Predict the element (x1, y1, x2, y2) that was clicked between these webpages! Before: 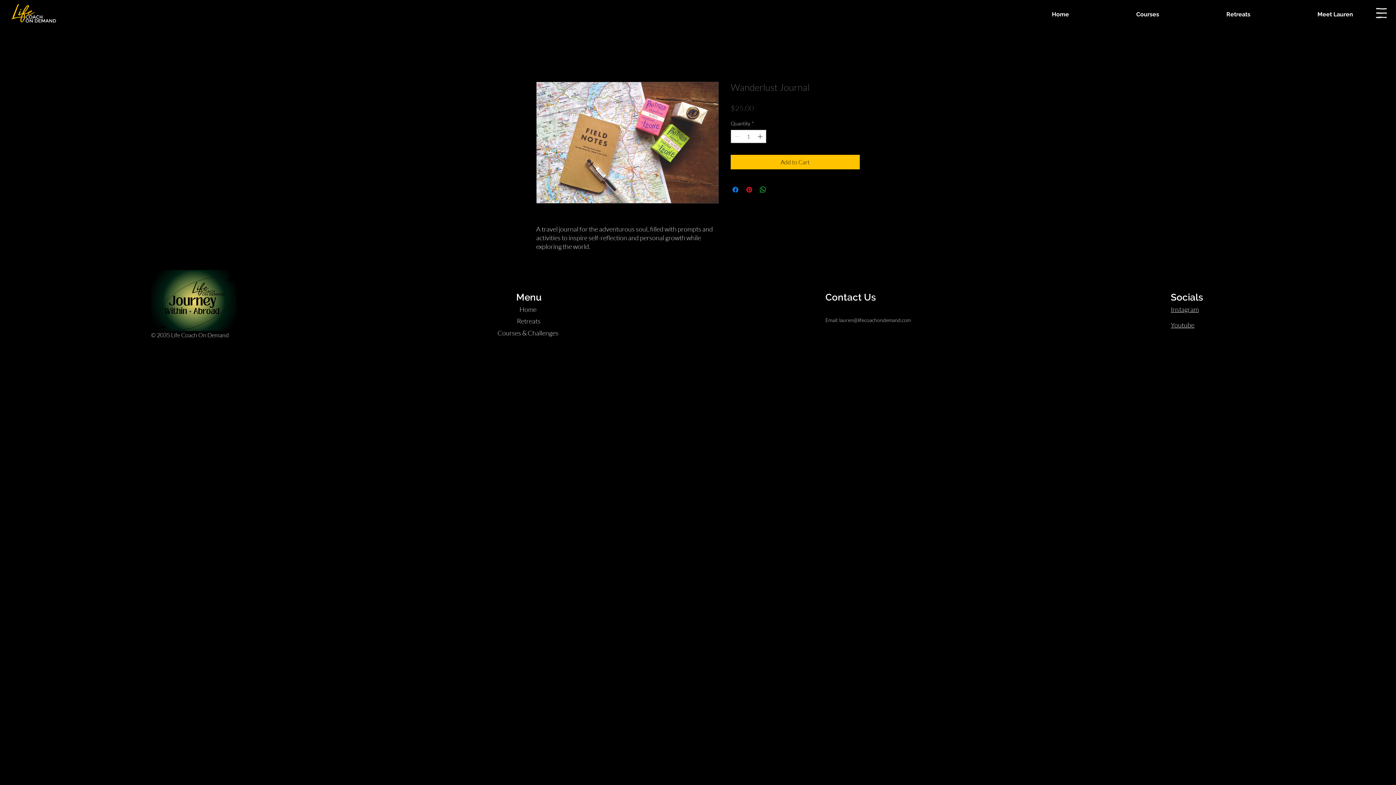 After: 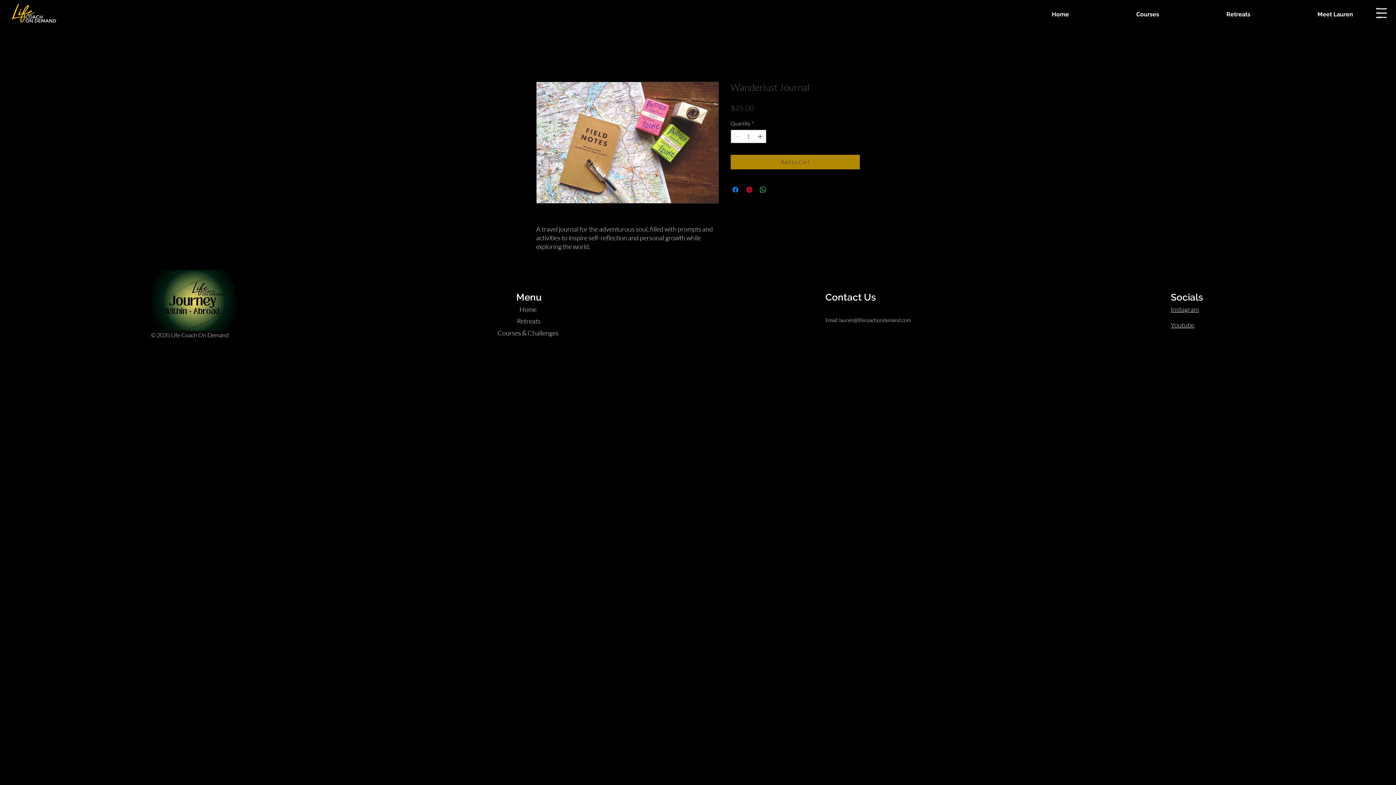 Action: bbox: (730, 154, 860, 169) label: Add to Cart